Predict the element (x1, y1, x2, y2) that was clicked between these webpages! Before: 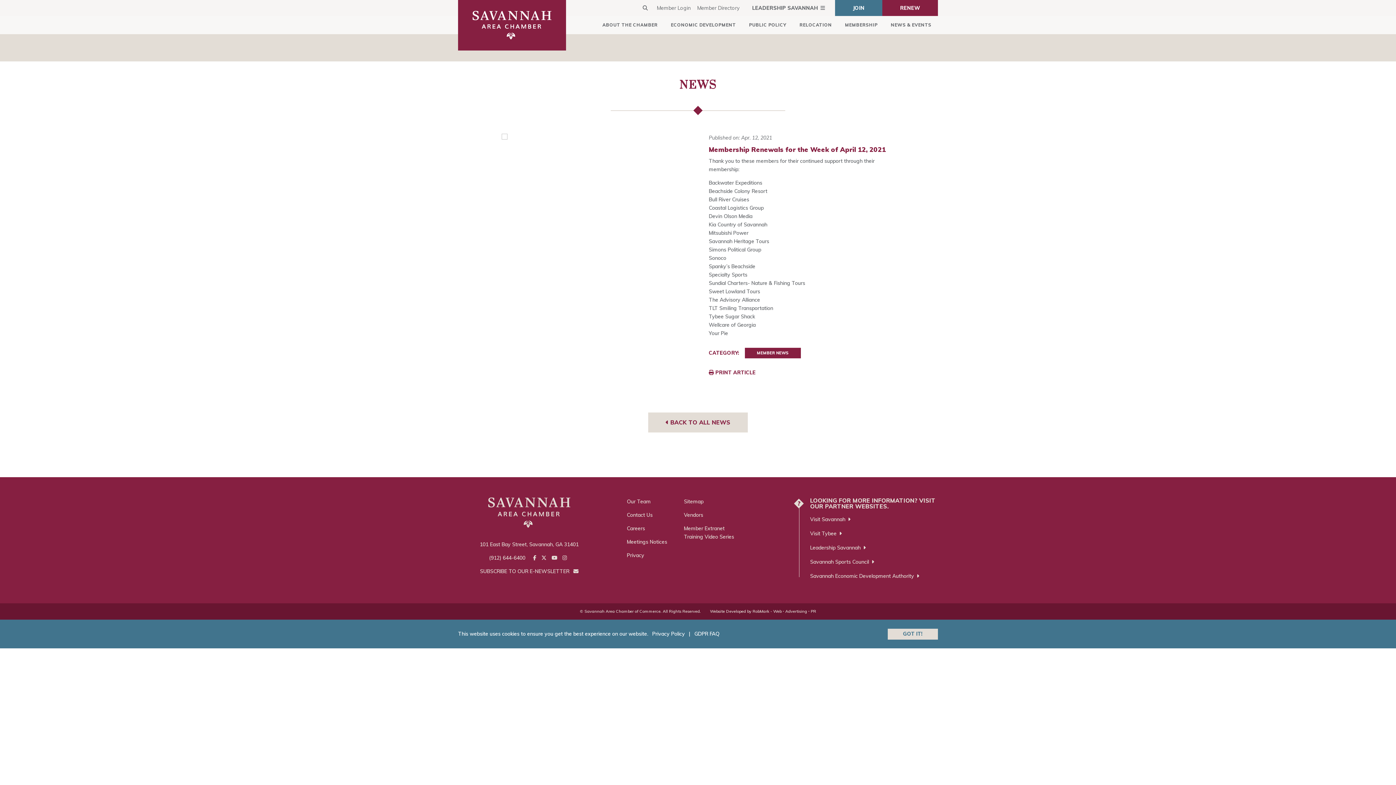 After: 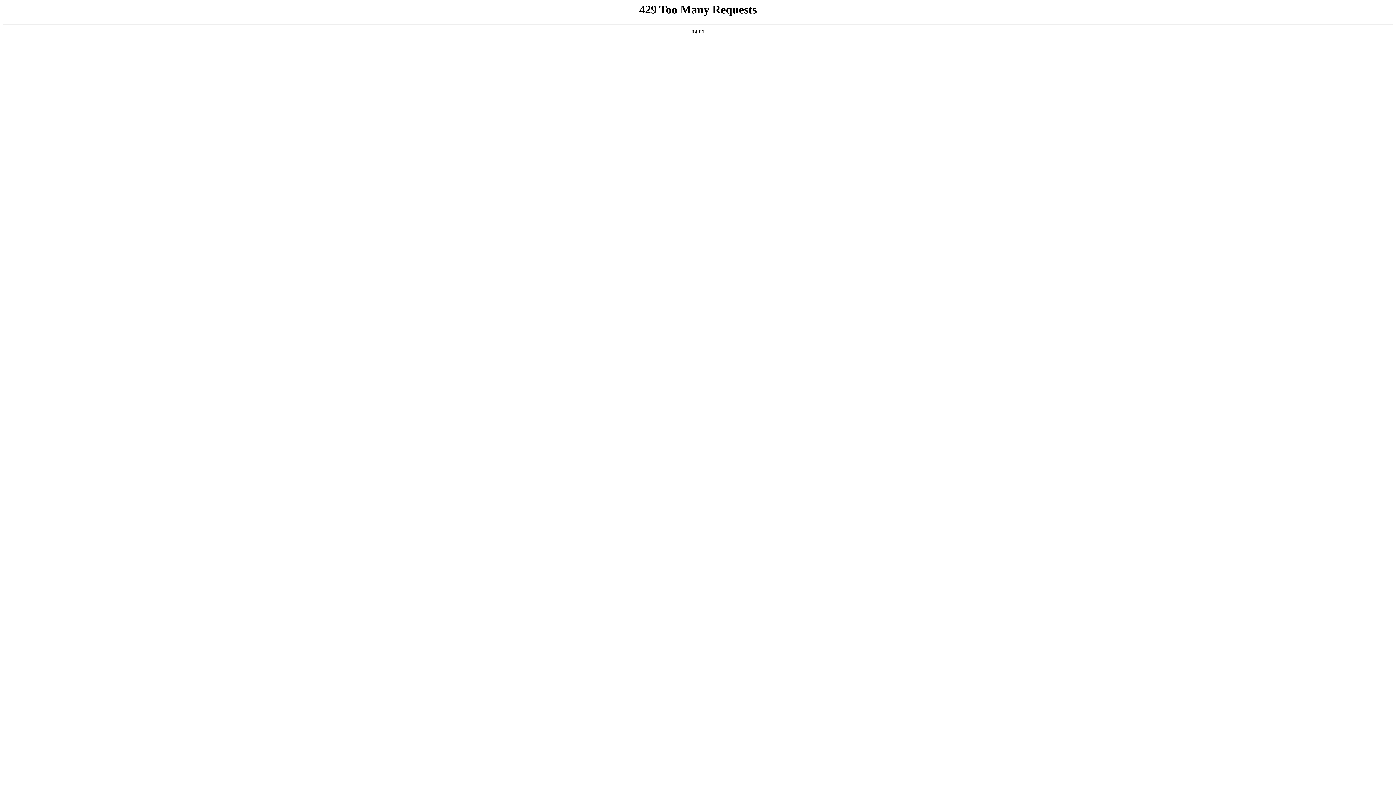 Action: bbox: (648, 412, 748, 432) label:  BACK TO ALL NEWS